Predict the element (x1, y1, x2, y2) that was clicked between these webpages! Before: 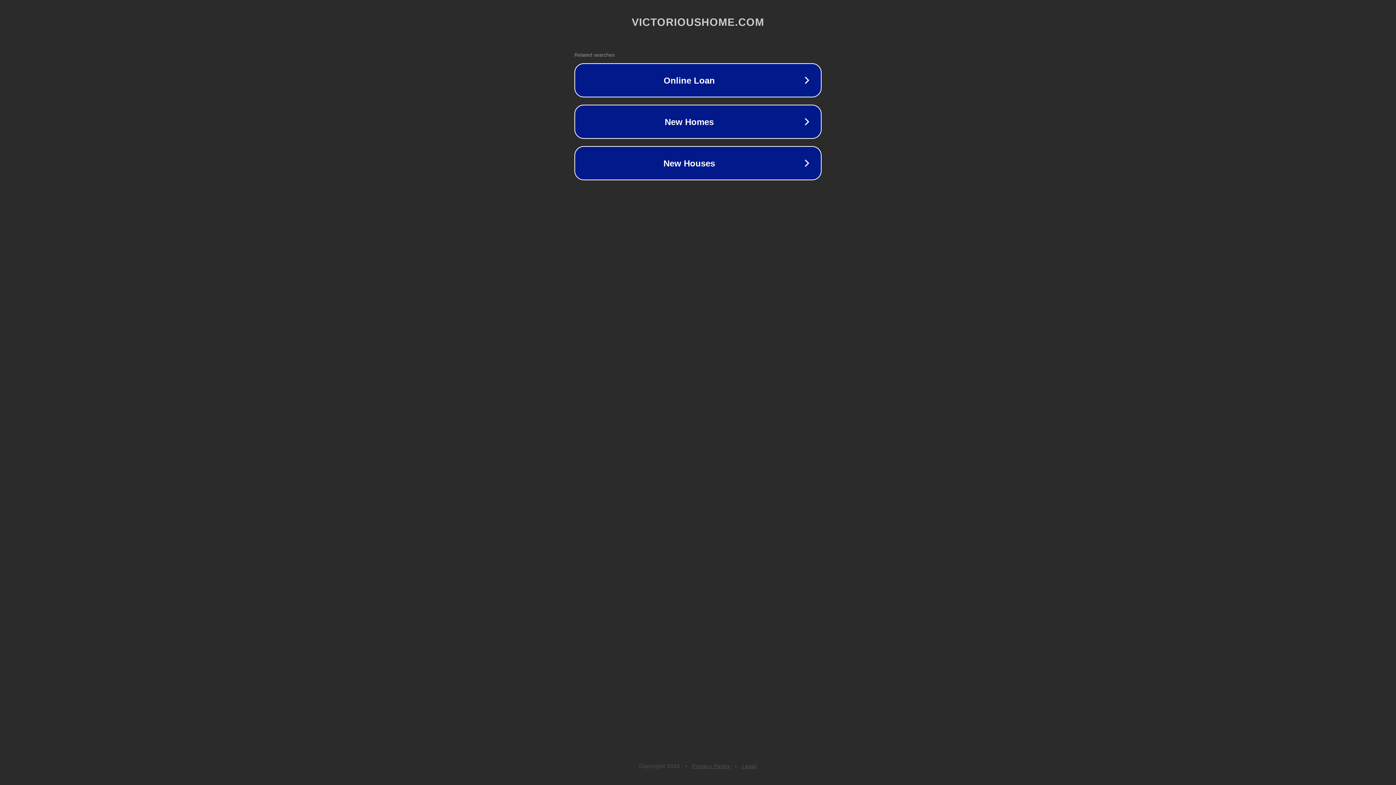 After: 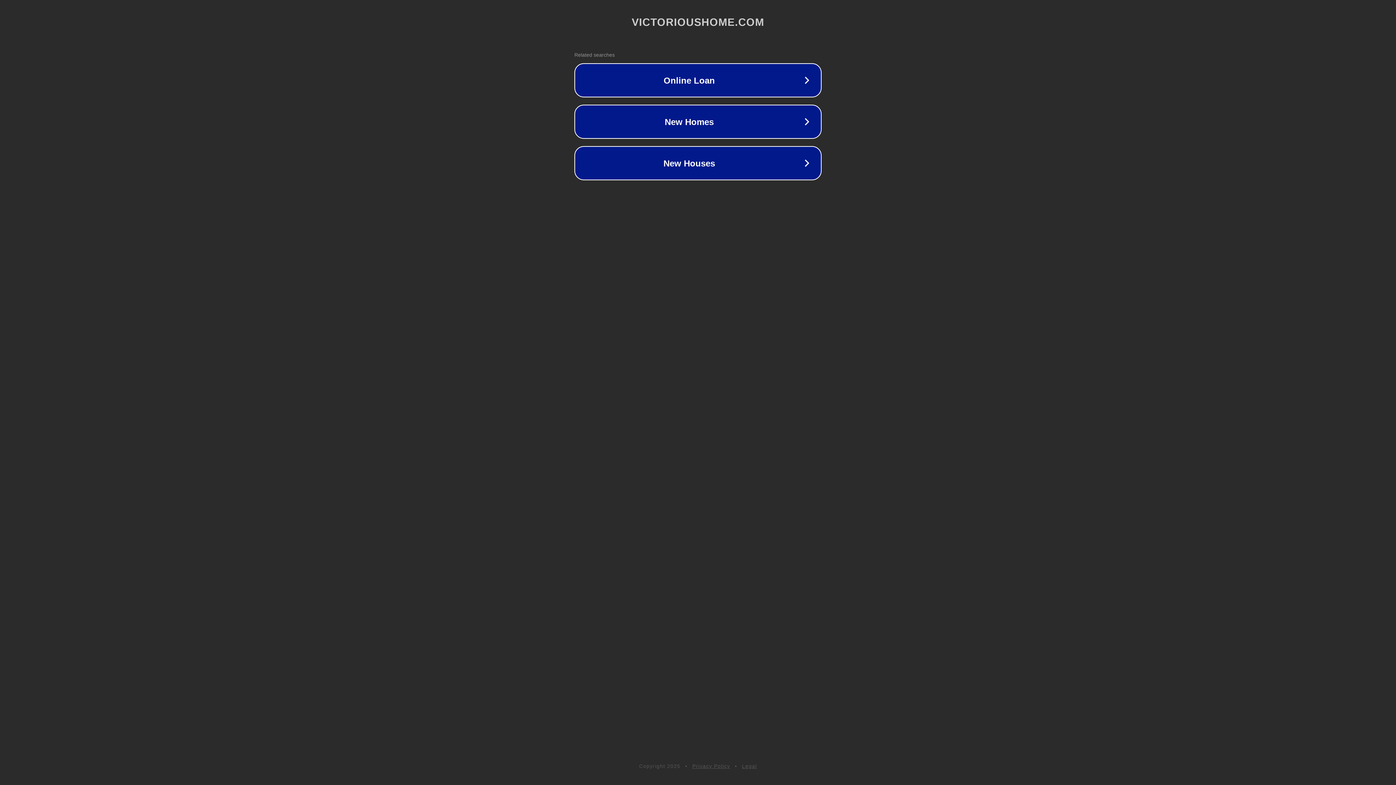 Action: label: Legal bbox: (742, 763, 757, 769)